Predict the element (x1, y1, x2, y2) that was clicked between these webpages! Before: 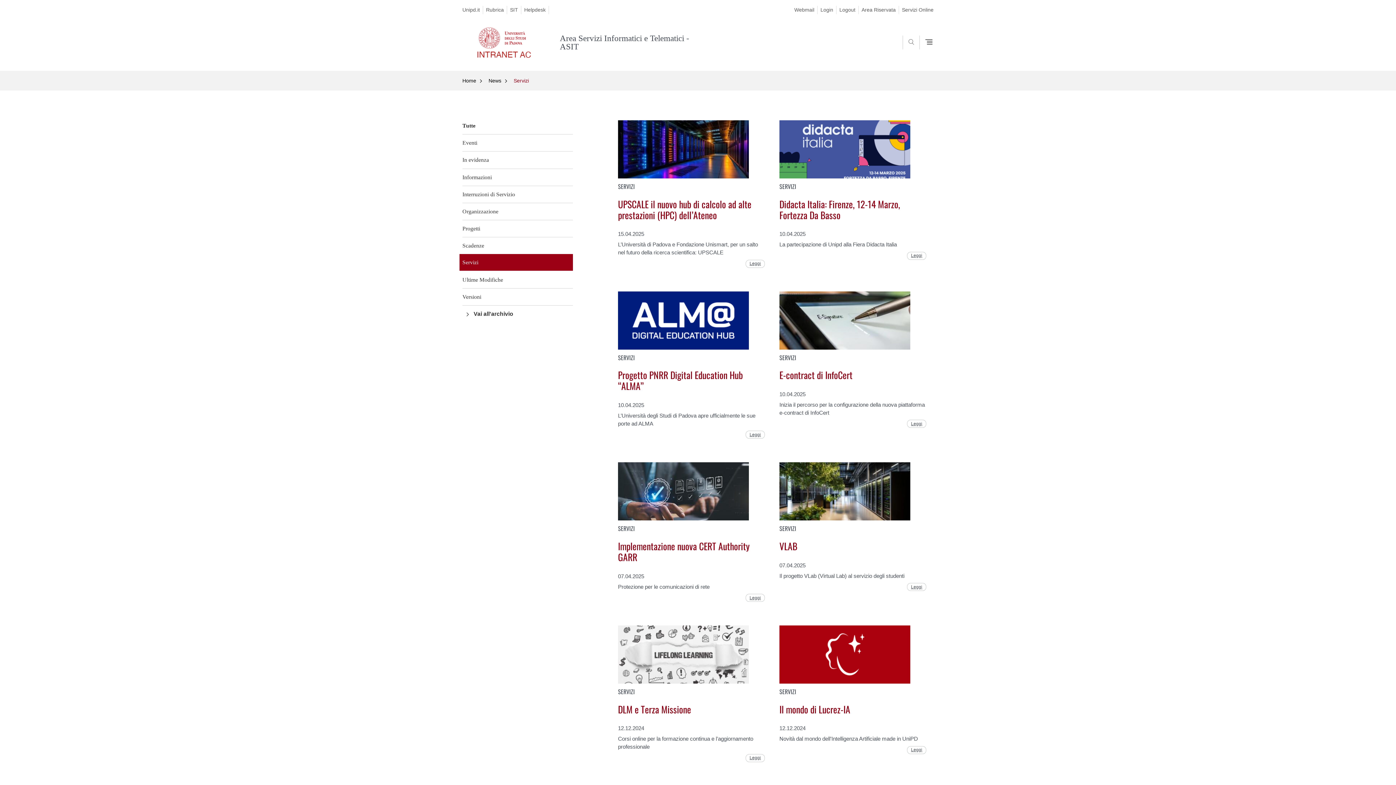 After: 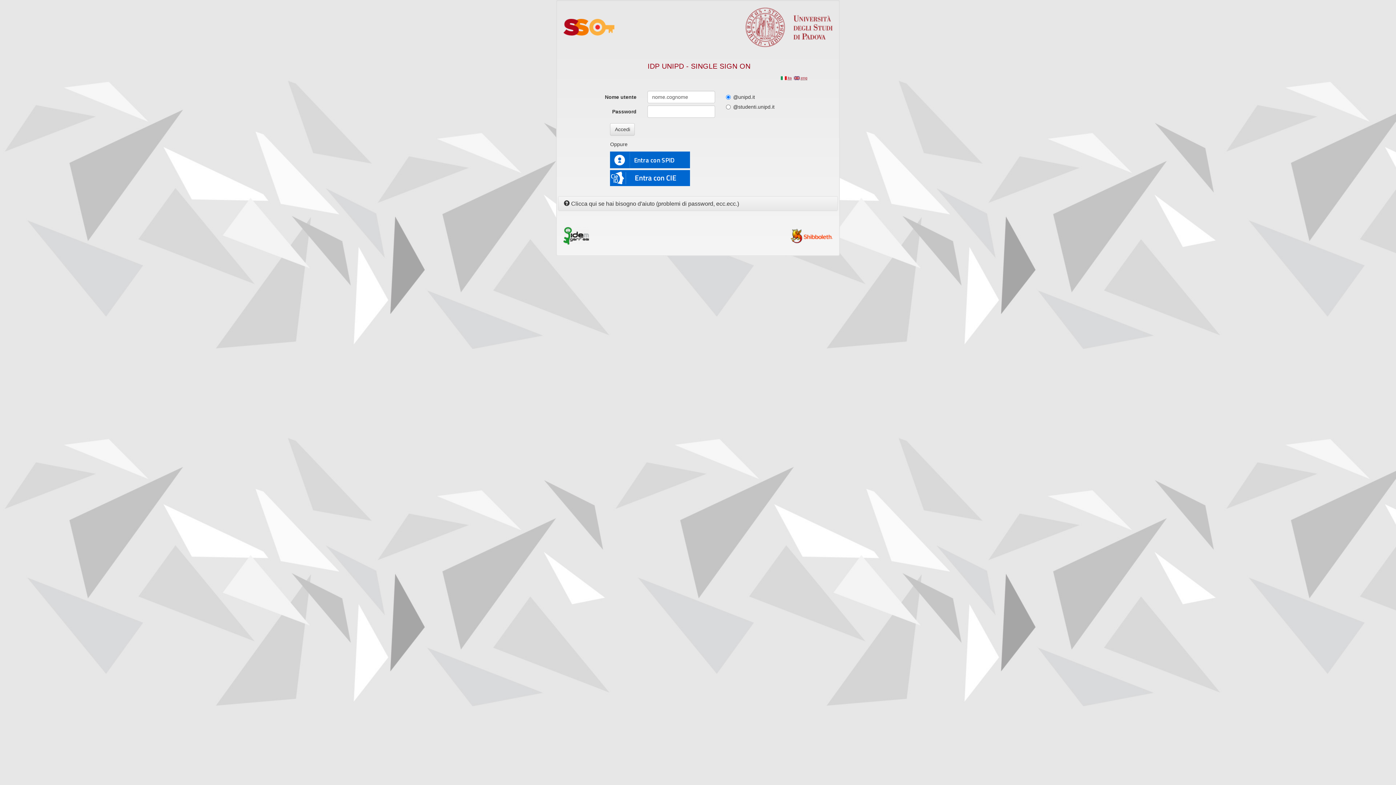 Action: bbox: (899, 5, 933, 14) label: Servizi Online